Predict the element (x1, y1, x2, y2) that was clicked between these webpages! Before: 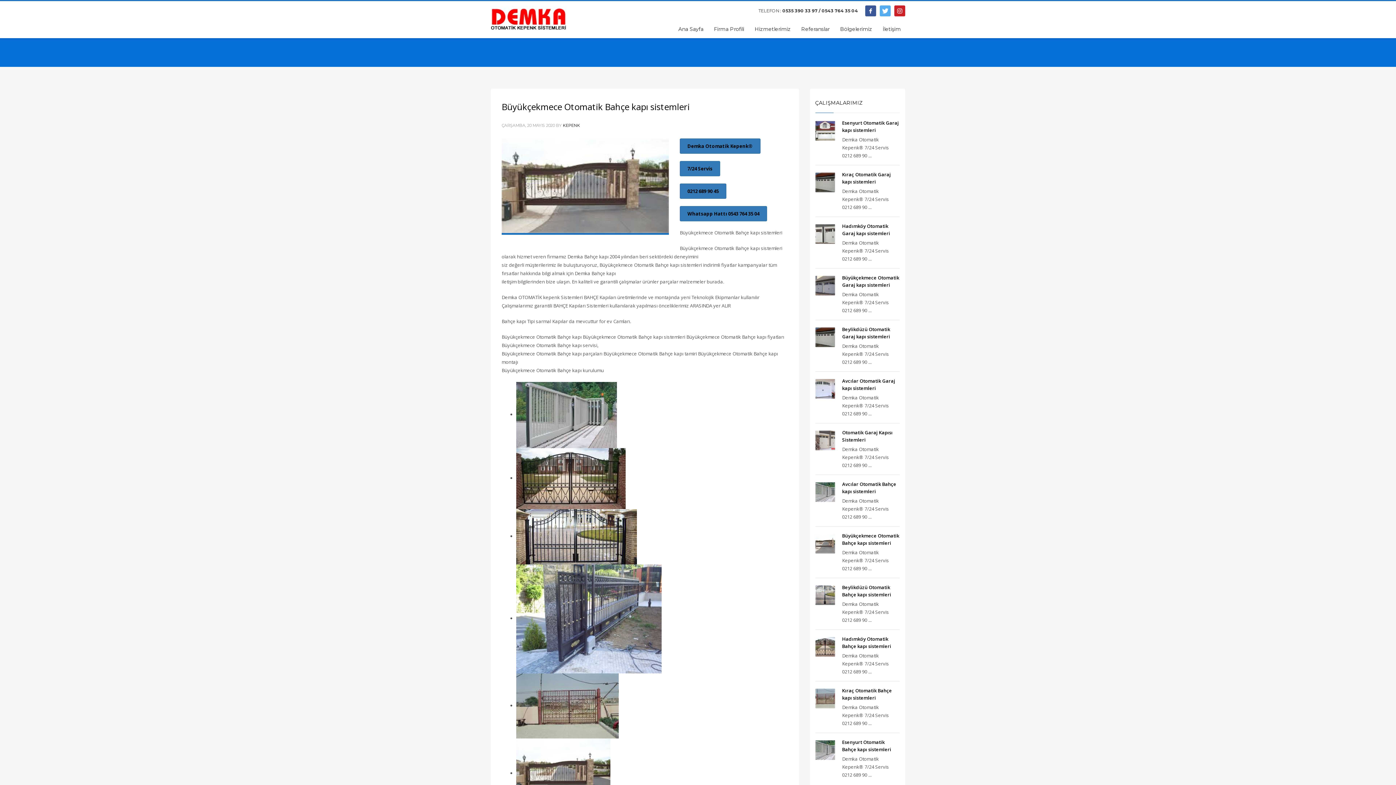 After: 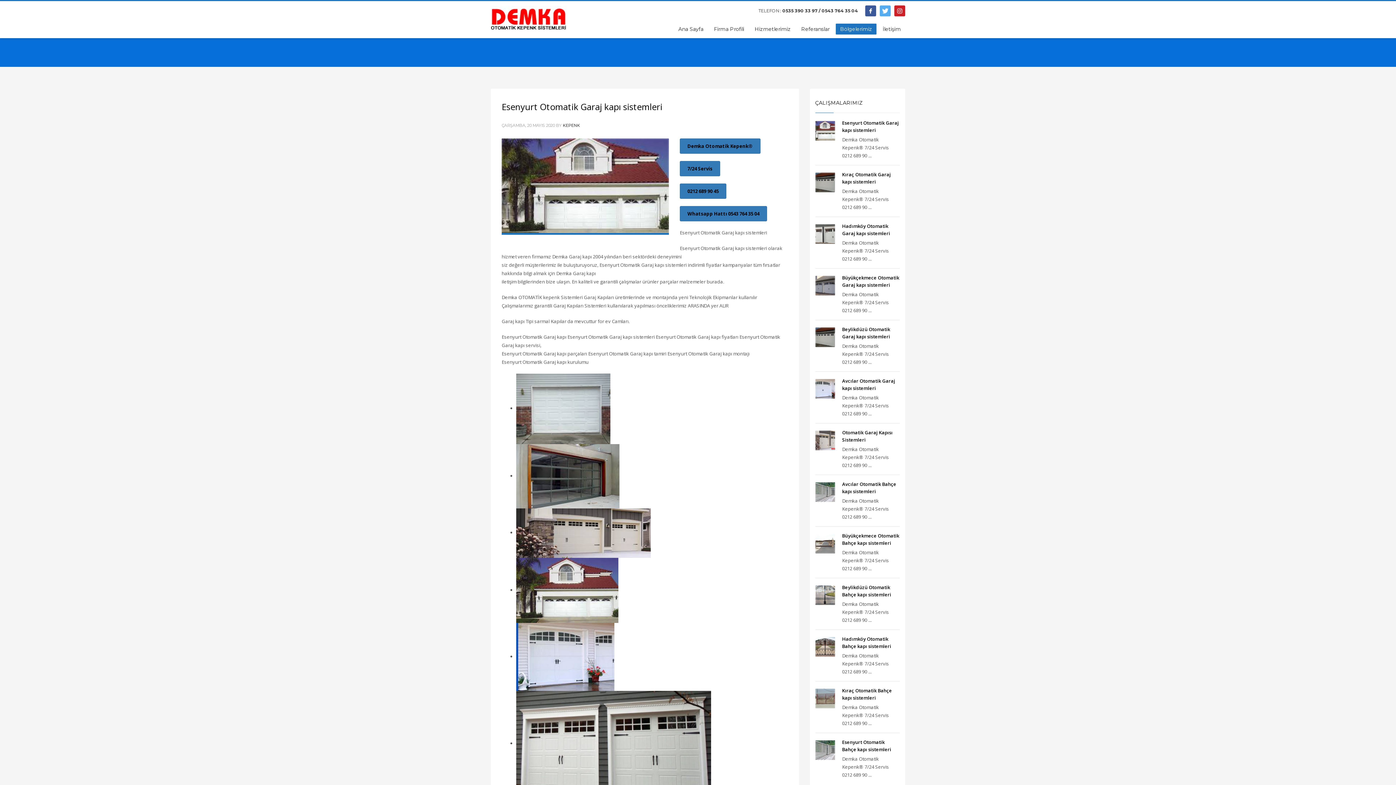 Action: bbox: (835, 24, 876, 33) label: Bölgelerimiz